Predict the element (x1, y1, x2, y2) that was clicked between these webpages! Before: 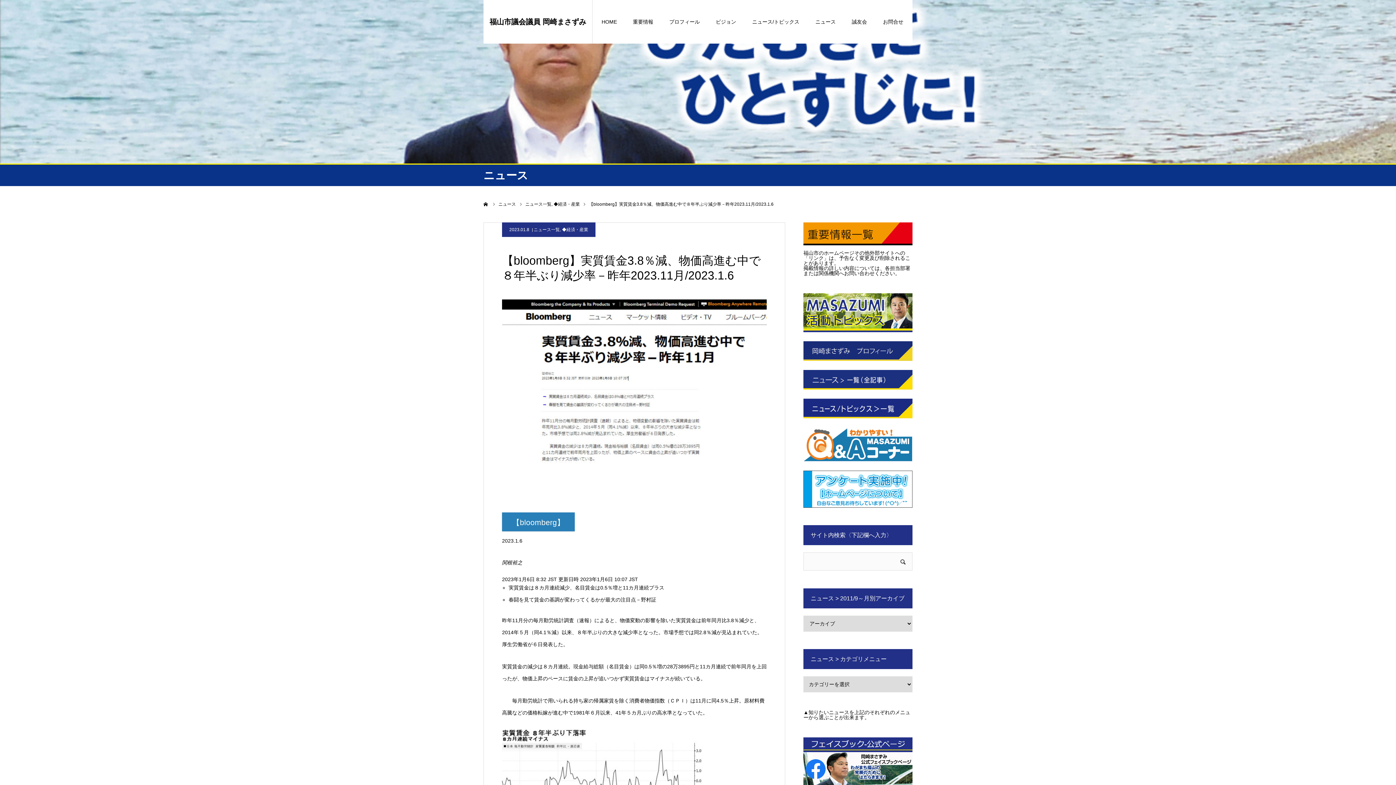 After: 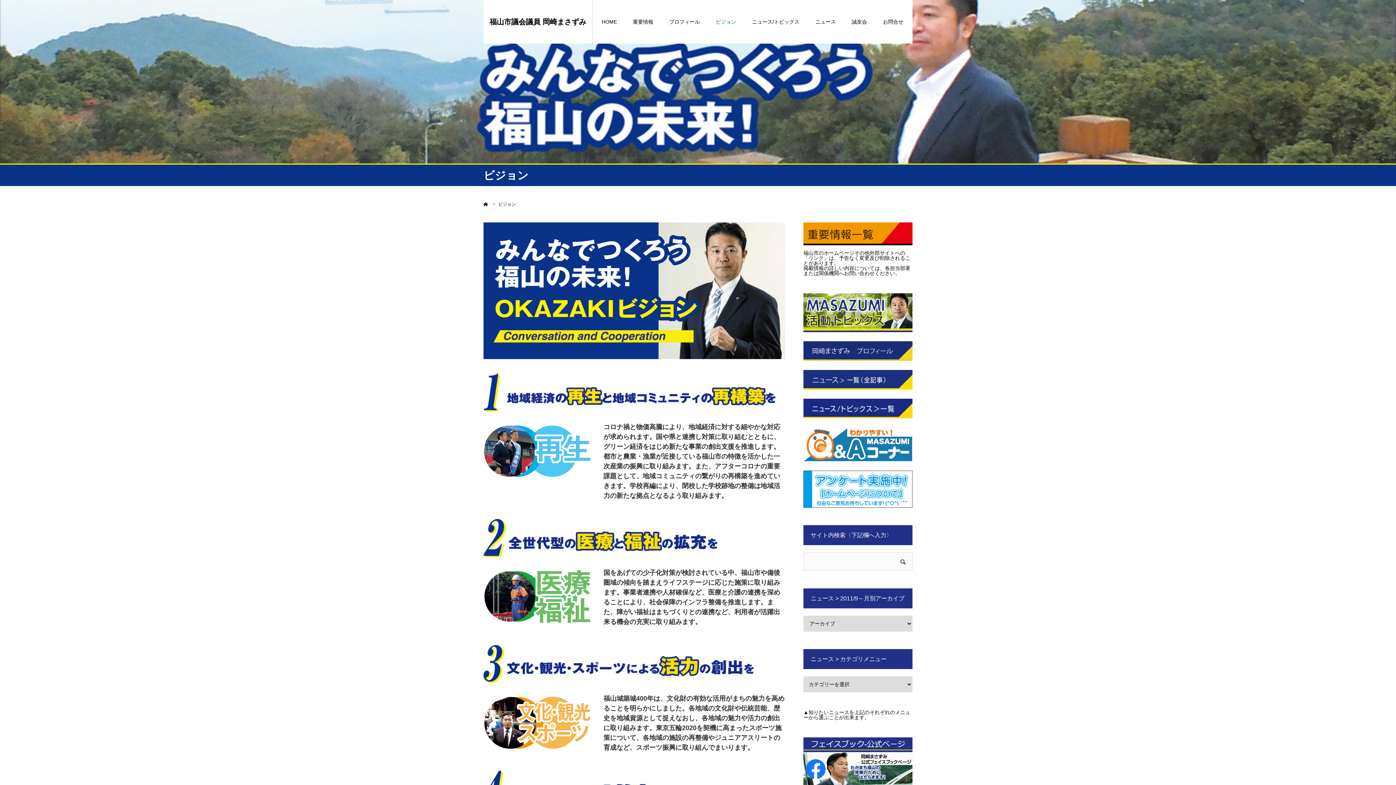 Action: bbox: (716, 0, 736, 43) label: ビジョン